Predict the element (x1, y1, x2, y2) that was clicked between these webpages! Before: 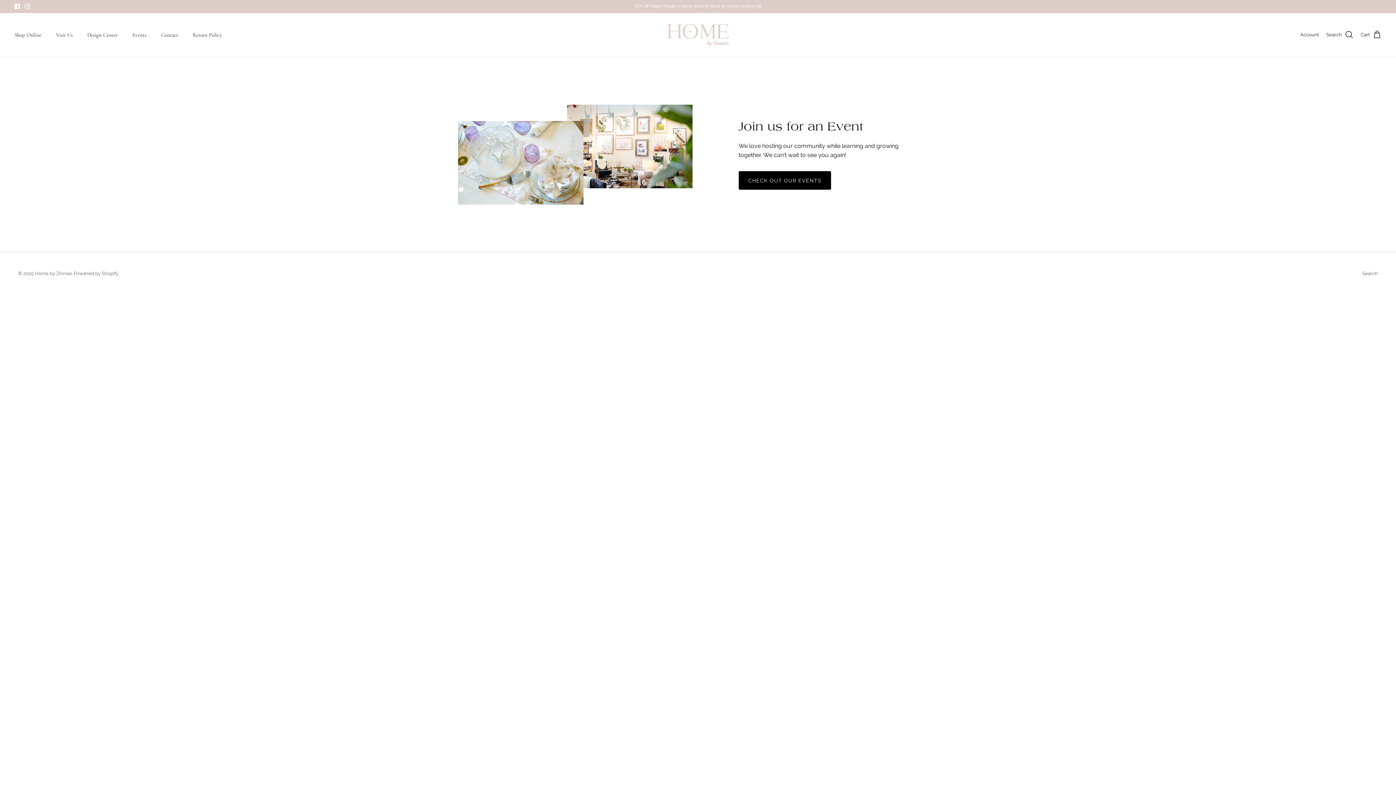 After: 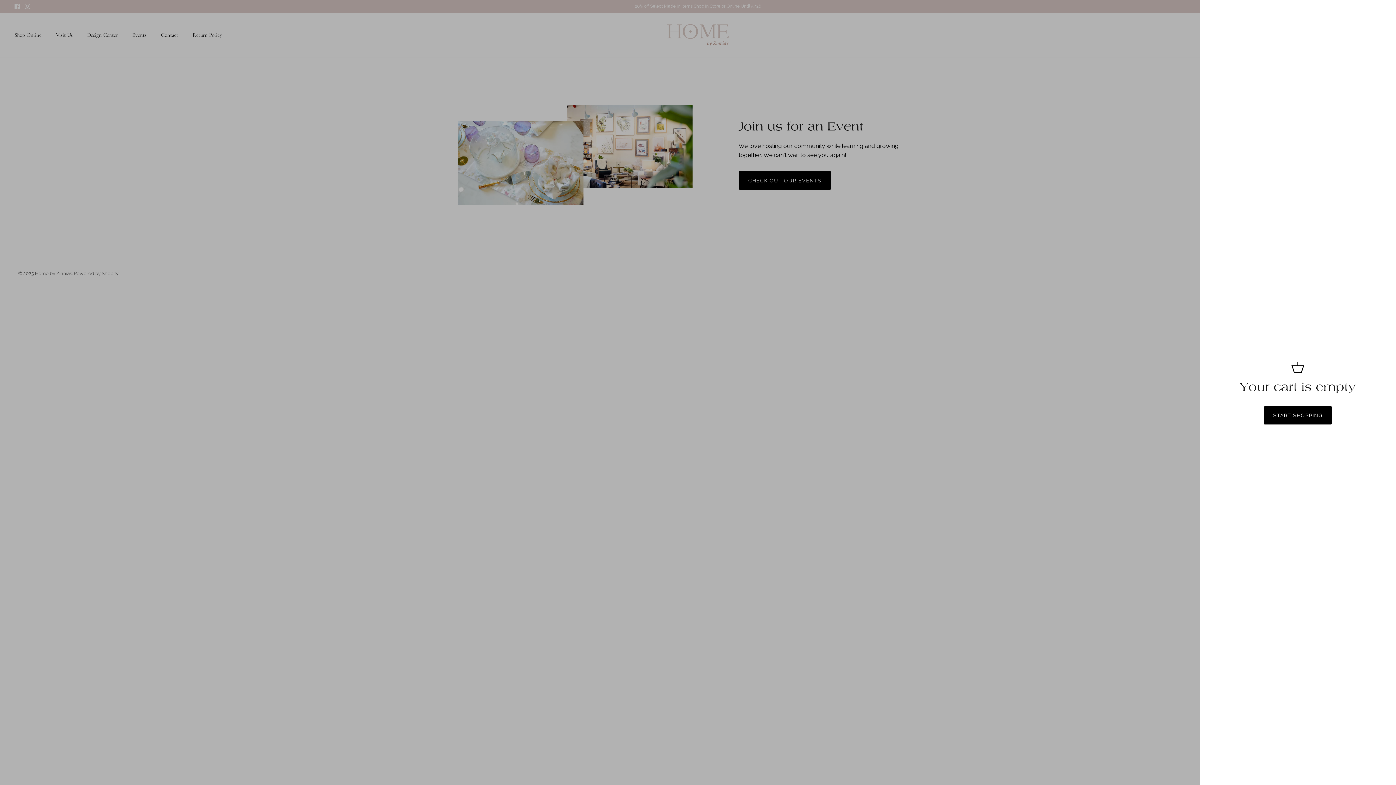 Action: bbox: (1361, 30, 1381, 39) label: Cart